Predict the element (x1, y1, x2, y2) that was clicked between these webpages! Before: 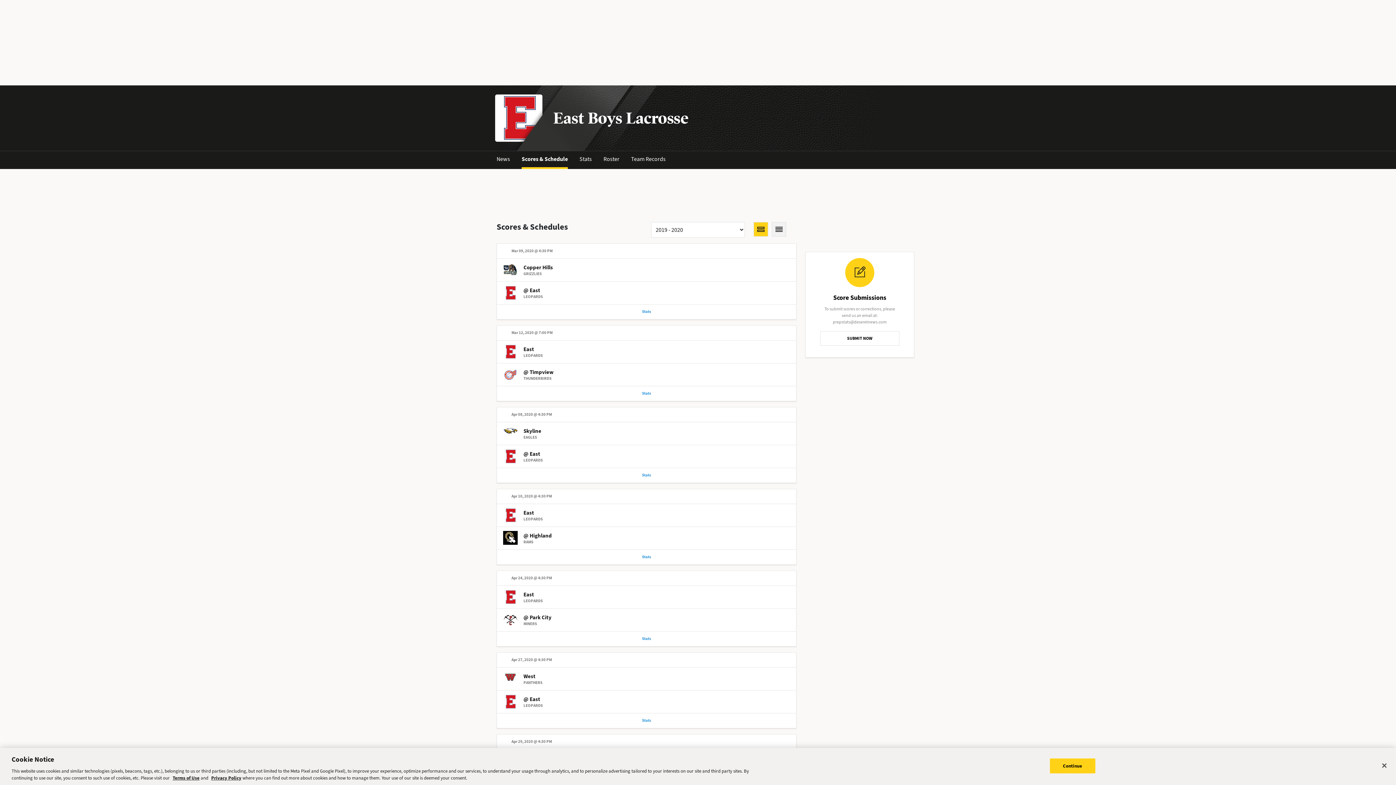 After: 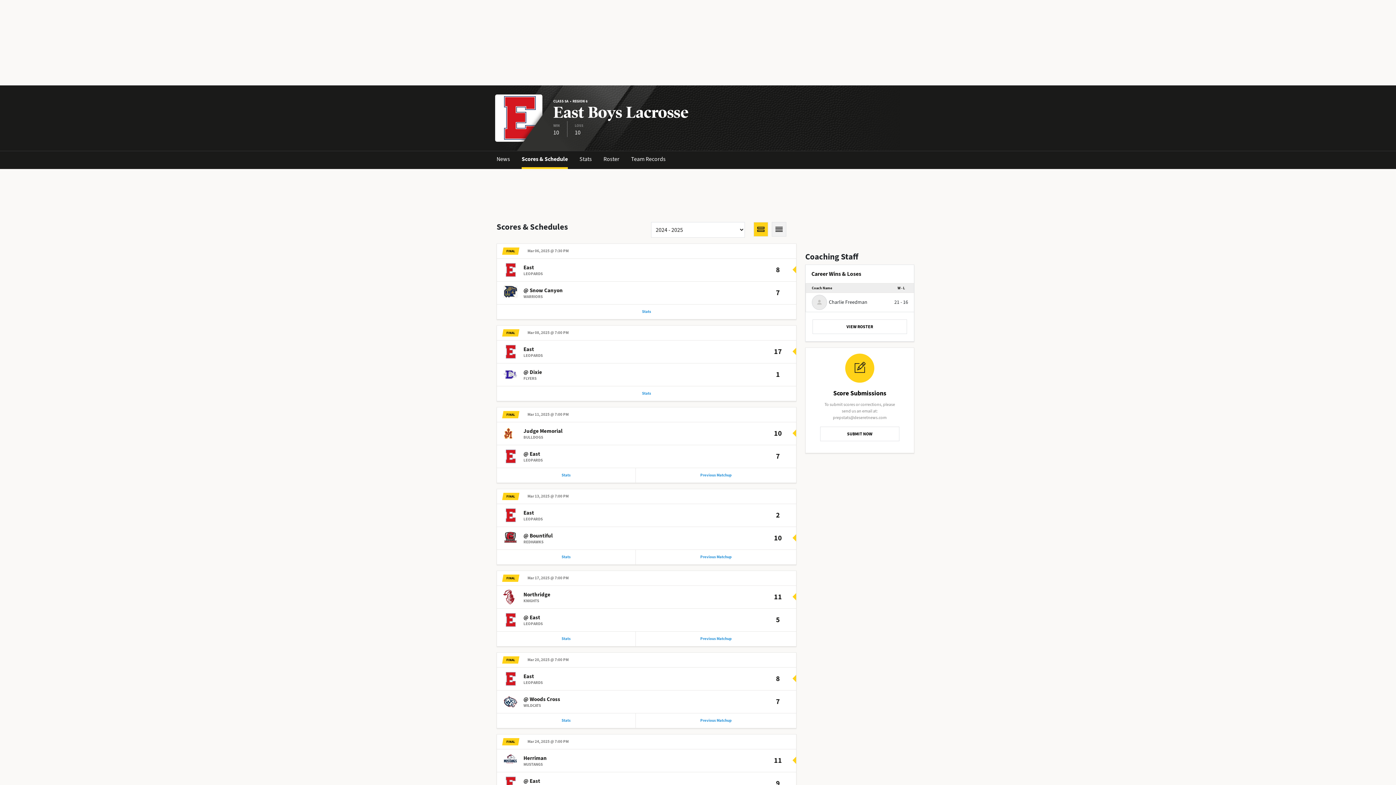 Action: label: East bbox: (523, 509, 542, 517)